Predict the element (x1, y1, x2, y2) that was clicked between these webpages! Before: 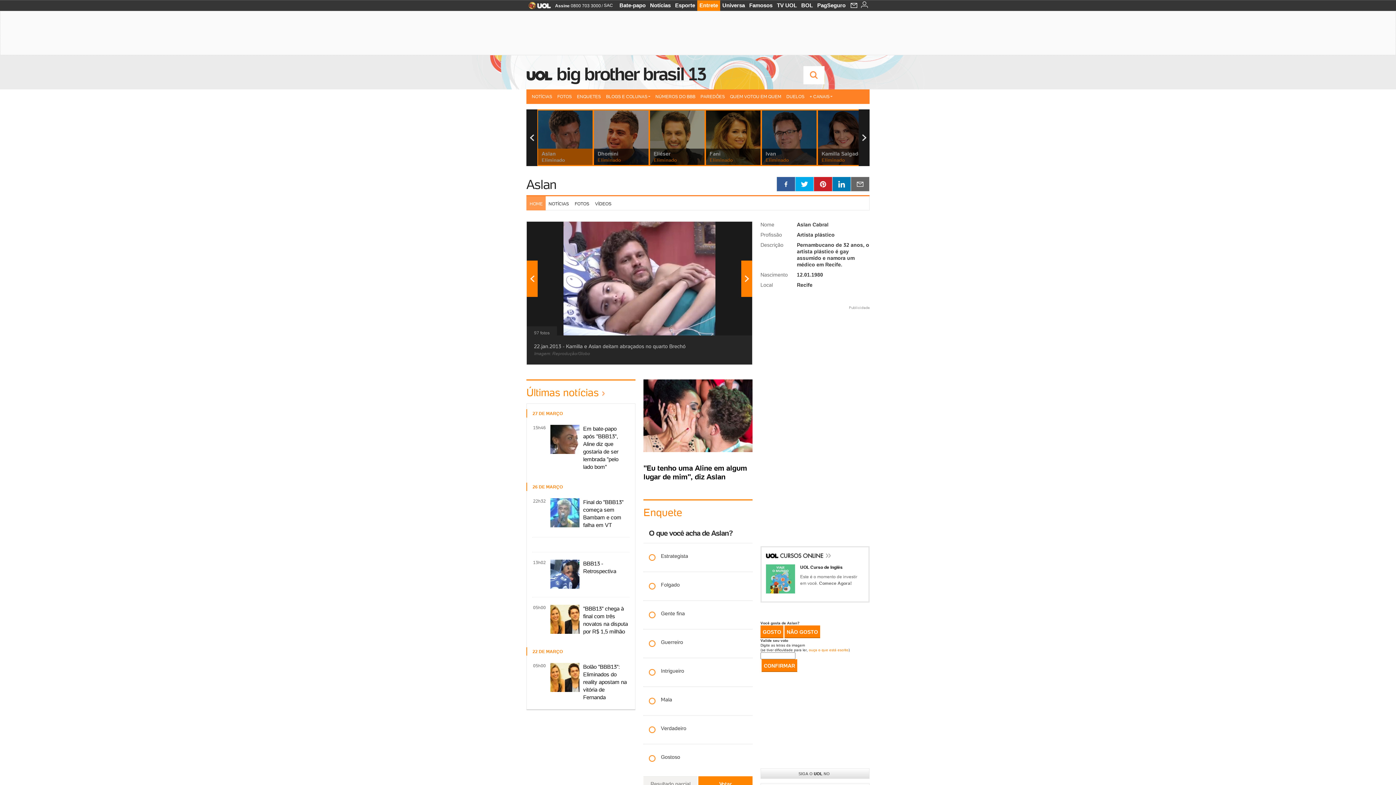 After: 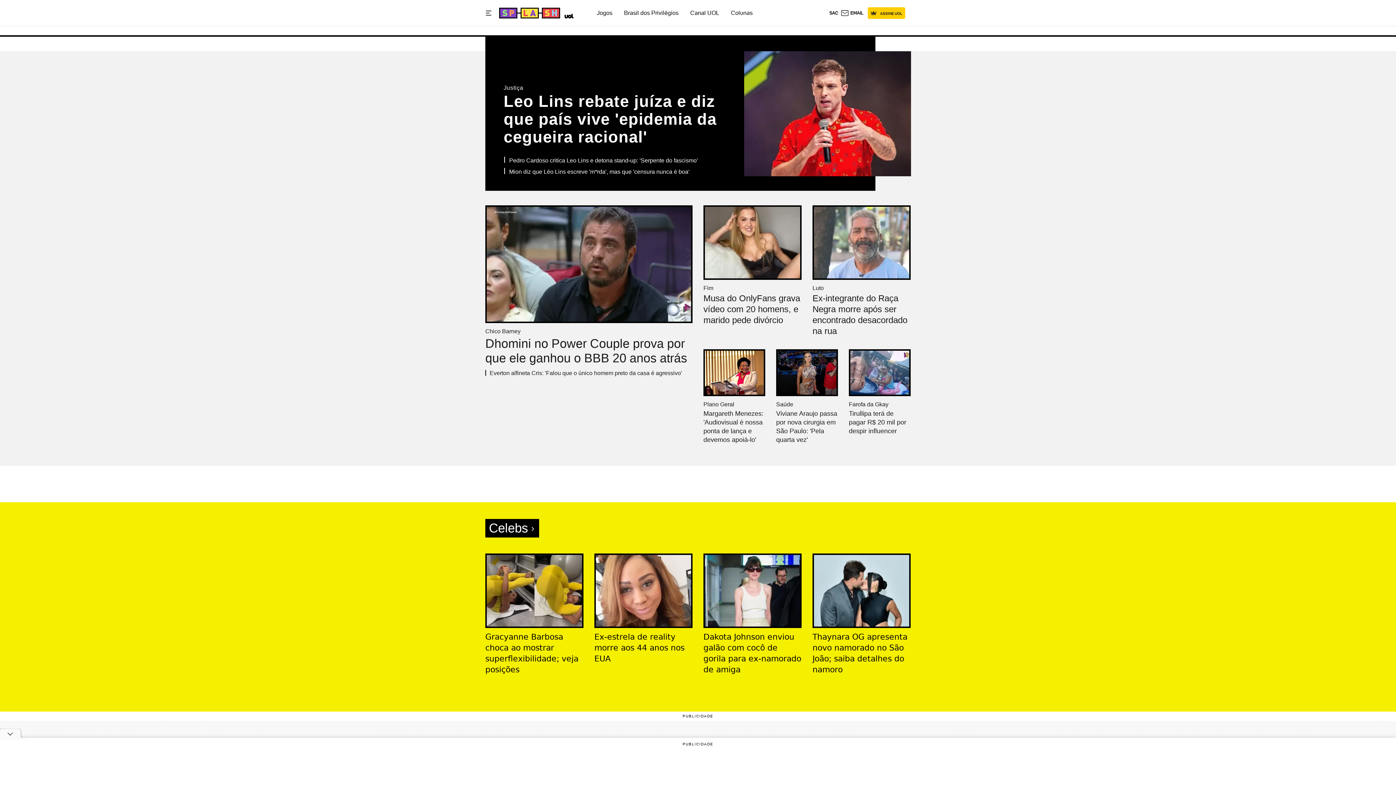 Action: bbox: (747, 0, 774, 10) label: Famosos